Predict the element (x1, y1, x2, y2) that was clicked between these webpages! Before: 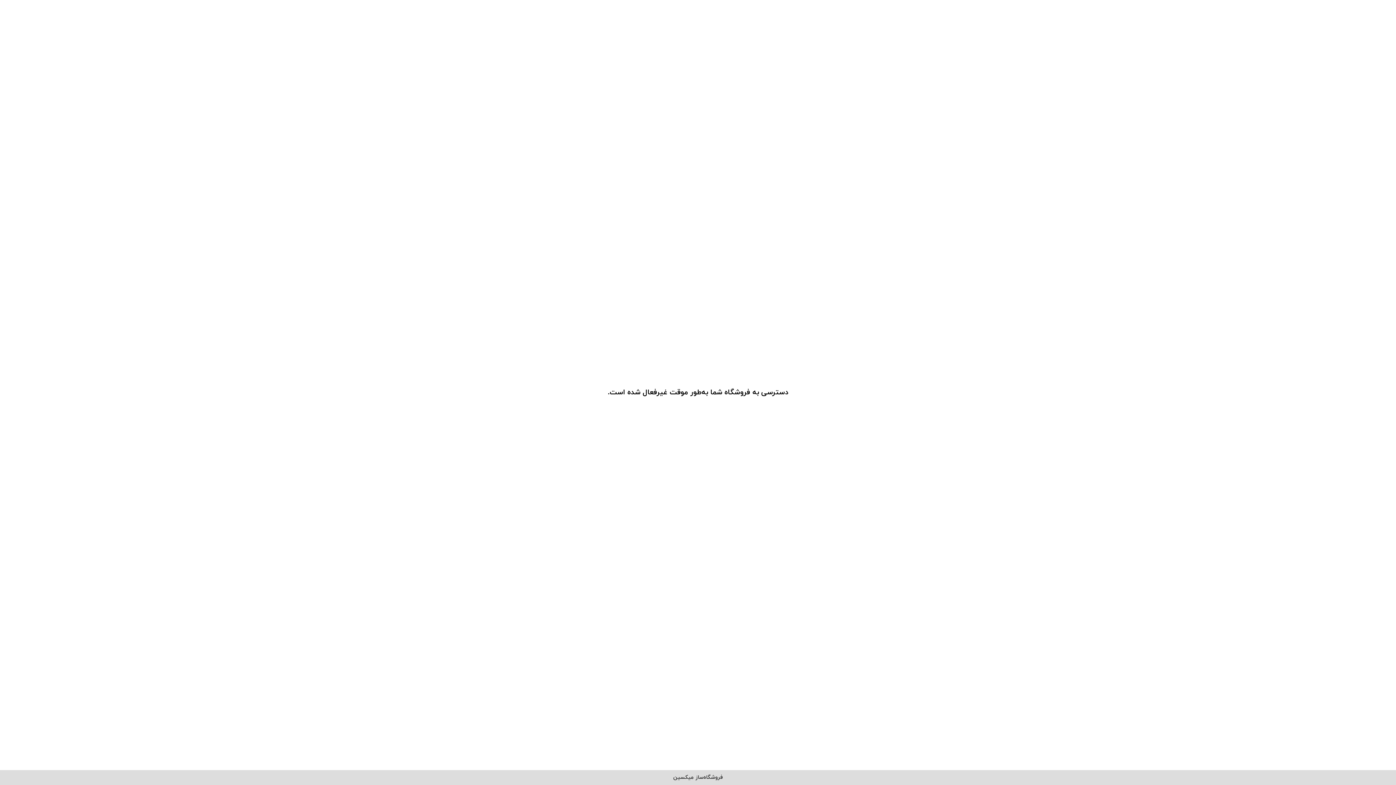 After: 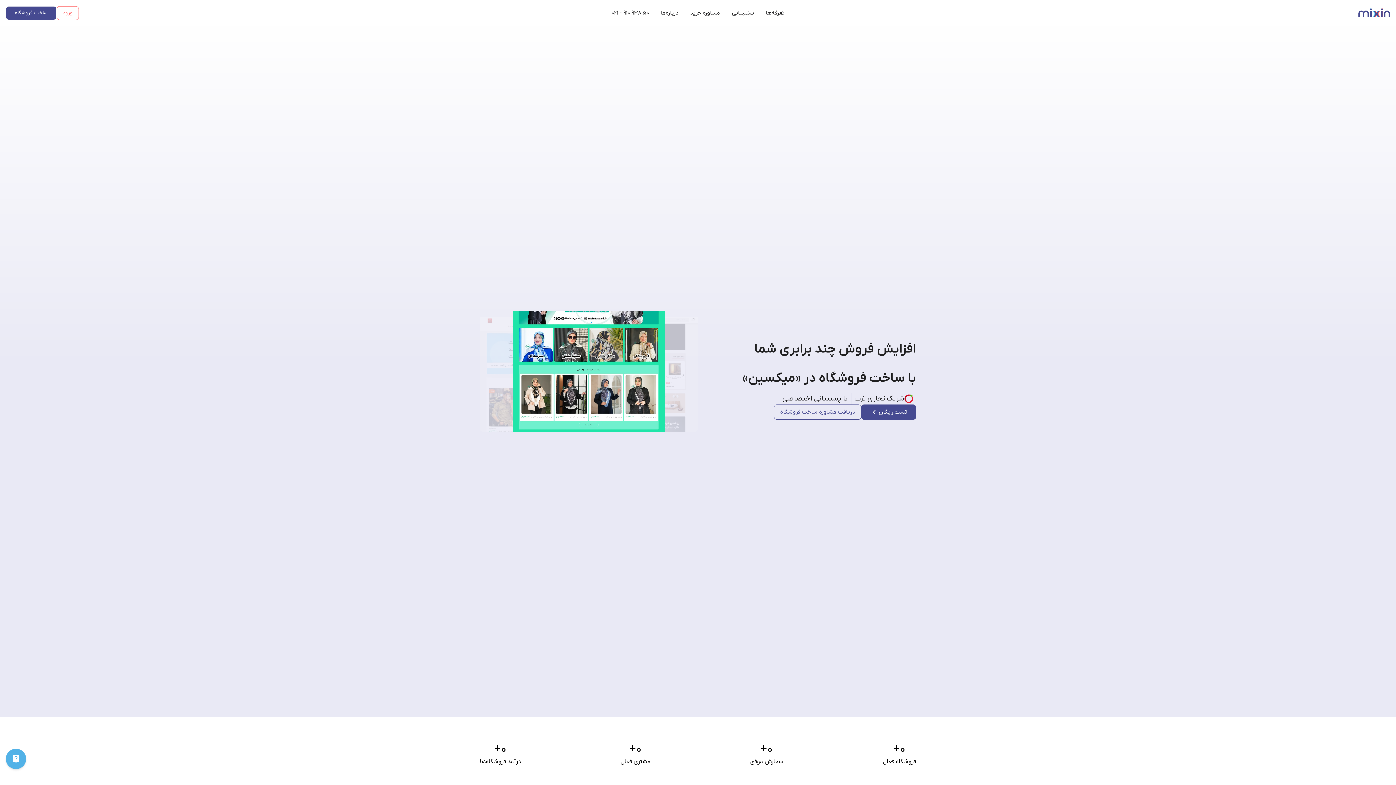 Action: bbox: (673, 774, 722, 781) label: فروشگاه‌ساز میکسین